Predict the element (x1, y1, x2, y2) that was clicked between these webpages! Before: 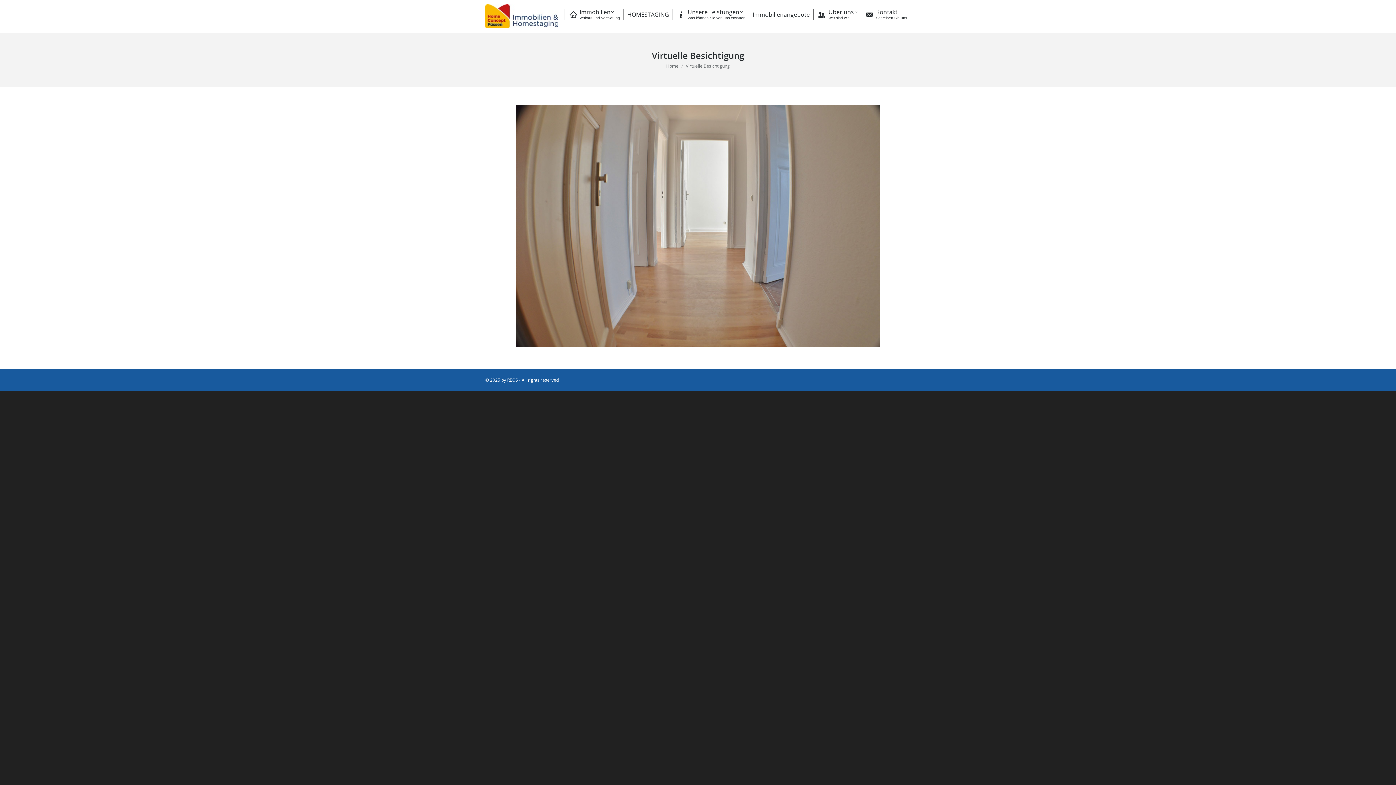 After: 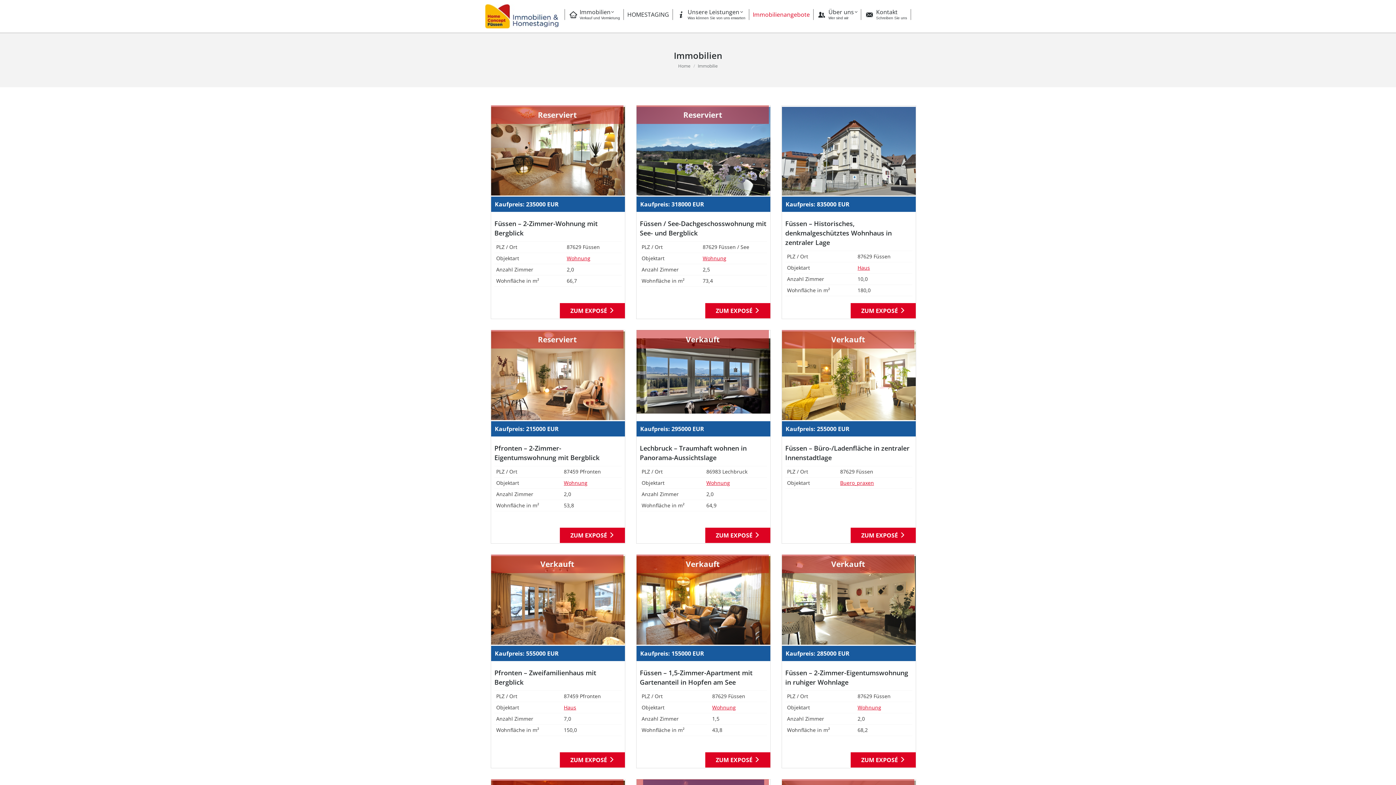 Action: label: Immobilienangebote bbox: (749, 0, 813, 29)